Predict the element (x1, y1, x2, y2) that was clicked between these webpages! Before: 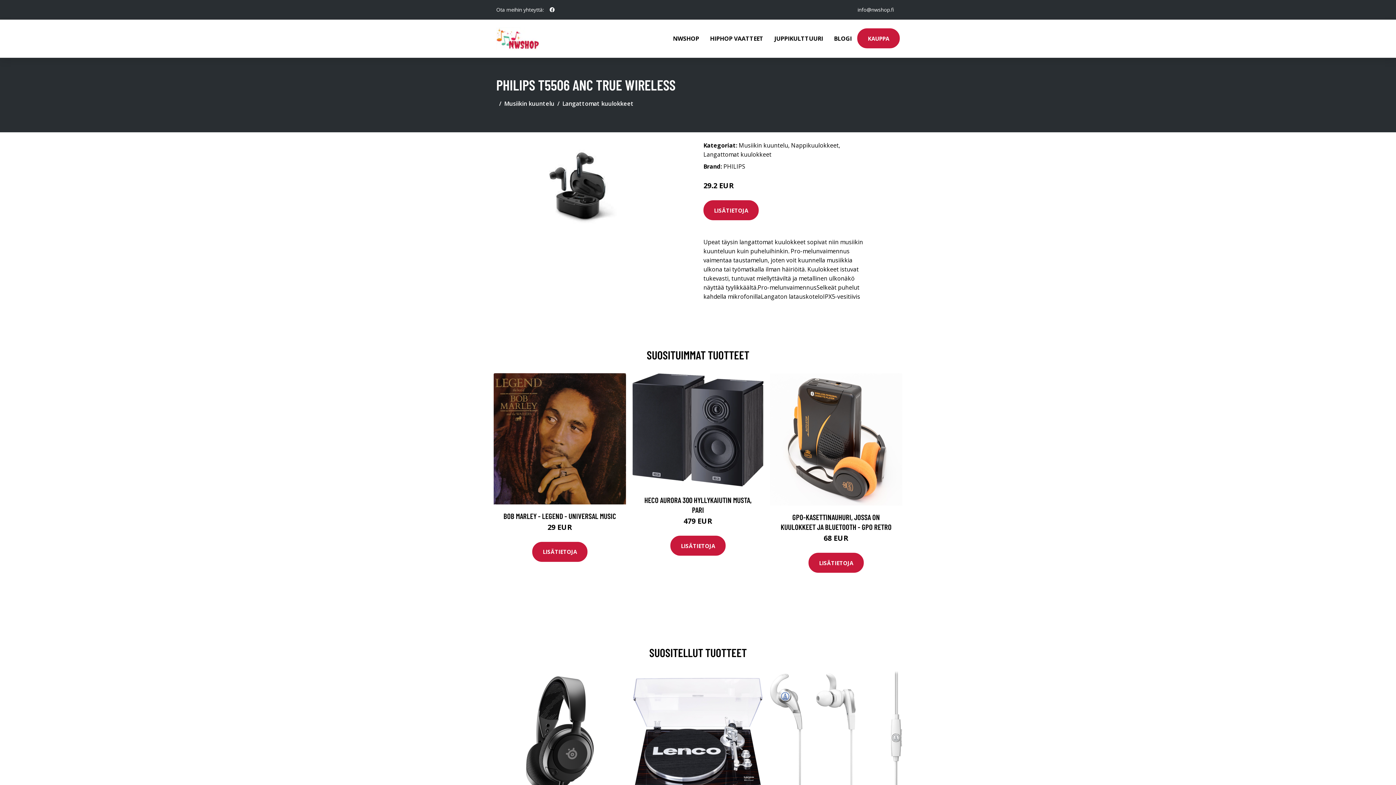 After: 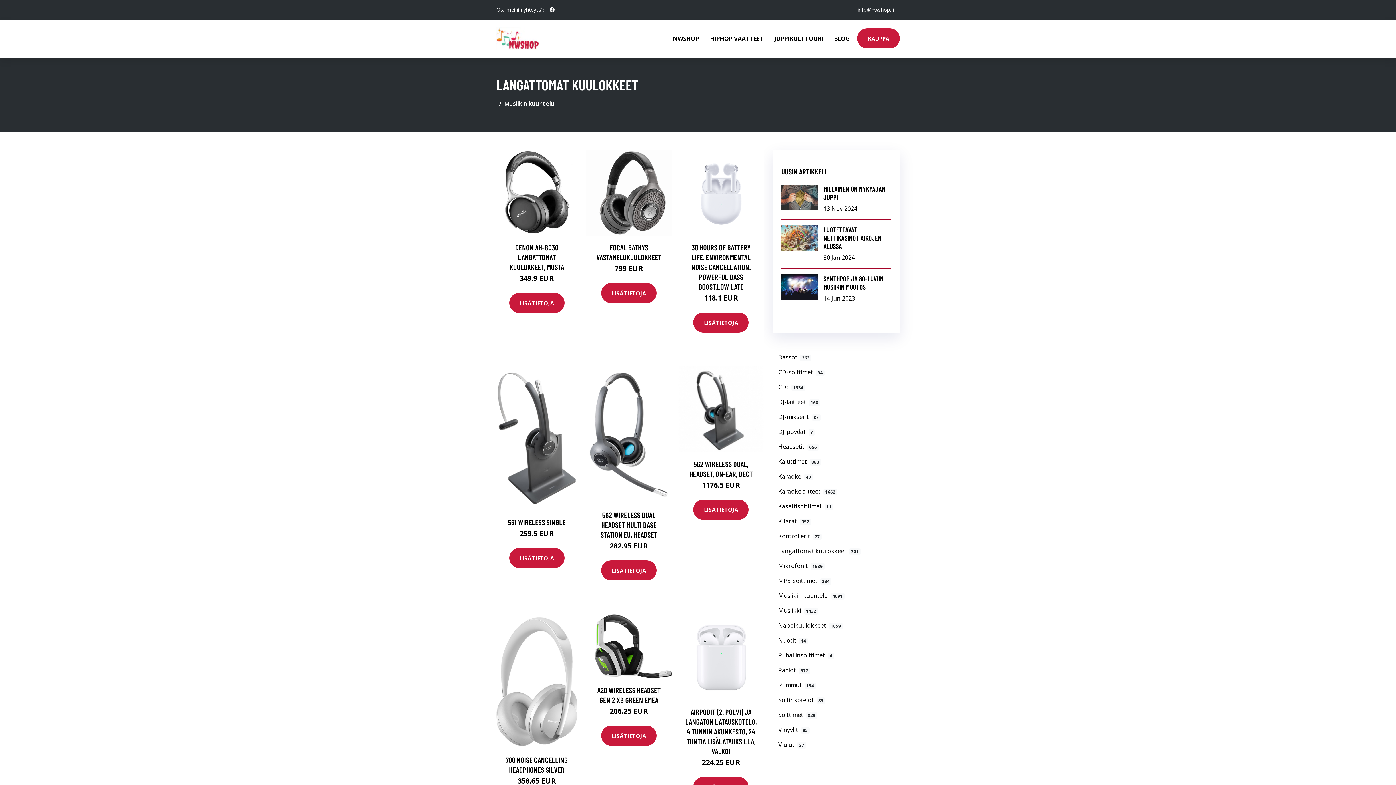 Action: label: Langattomat kuulokkeet bbox: (703, 150, 771, 158)